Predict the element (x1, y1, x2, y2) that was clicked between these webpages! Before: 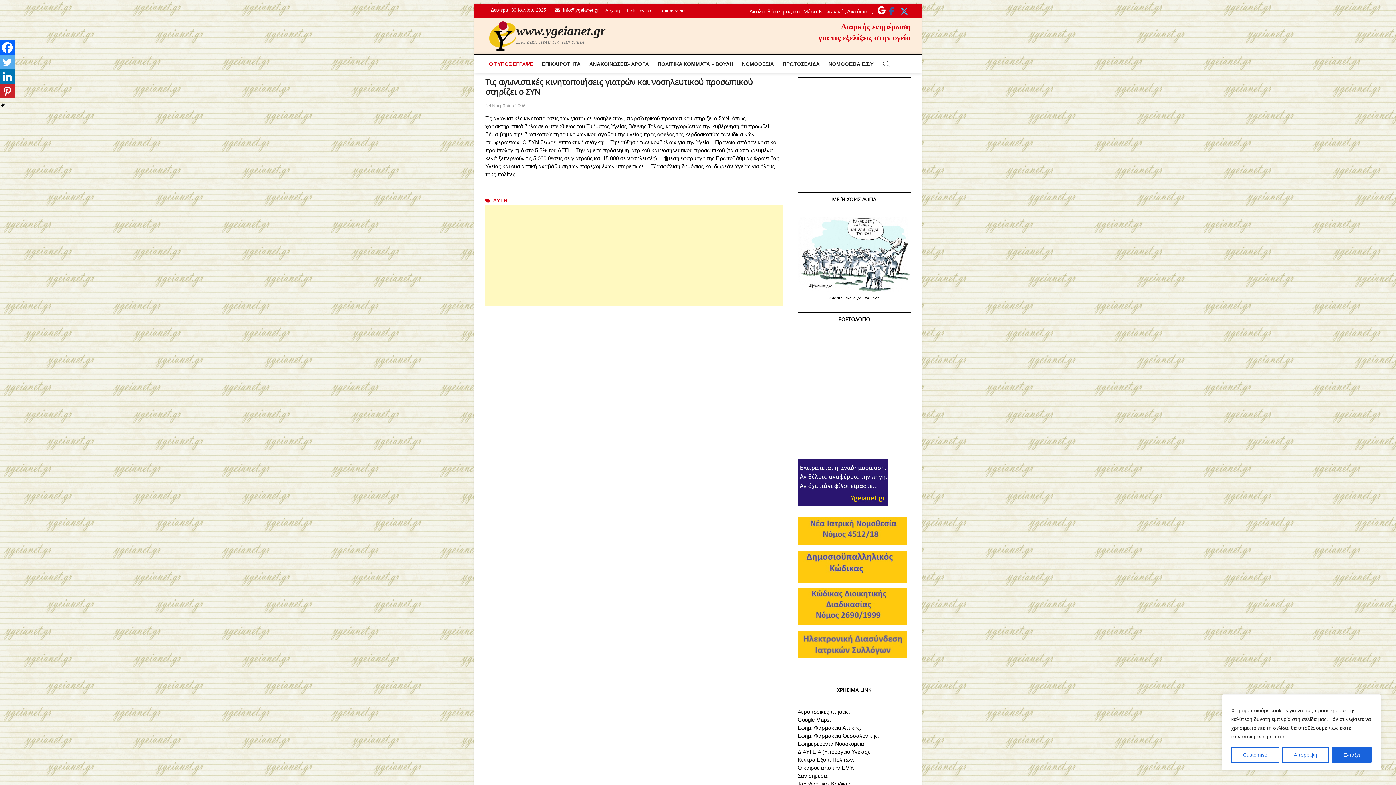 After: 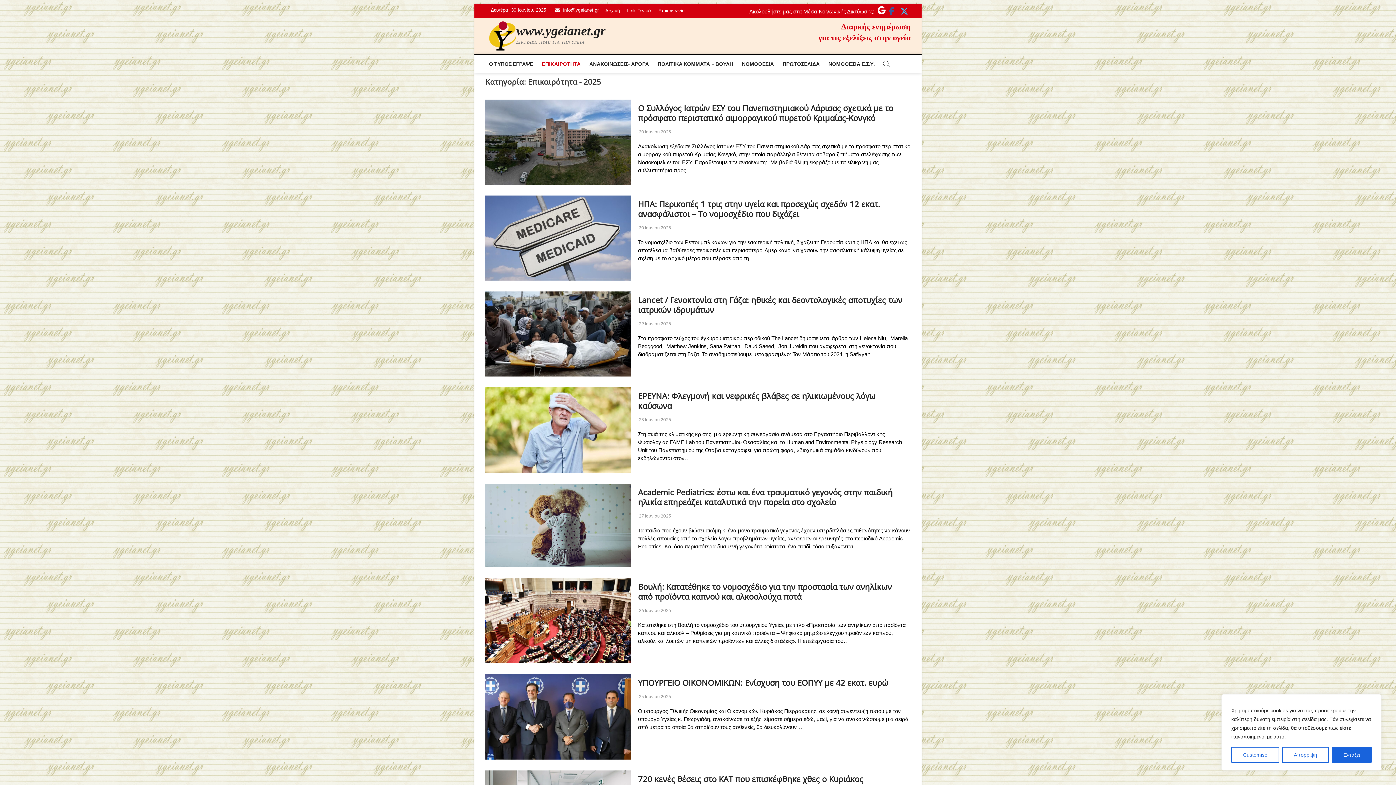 Action: label: ΕΠΙΚΑΙΡΟΤΗΤΑ bbox: (538, 54, 584, 73)